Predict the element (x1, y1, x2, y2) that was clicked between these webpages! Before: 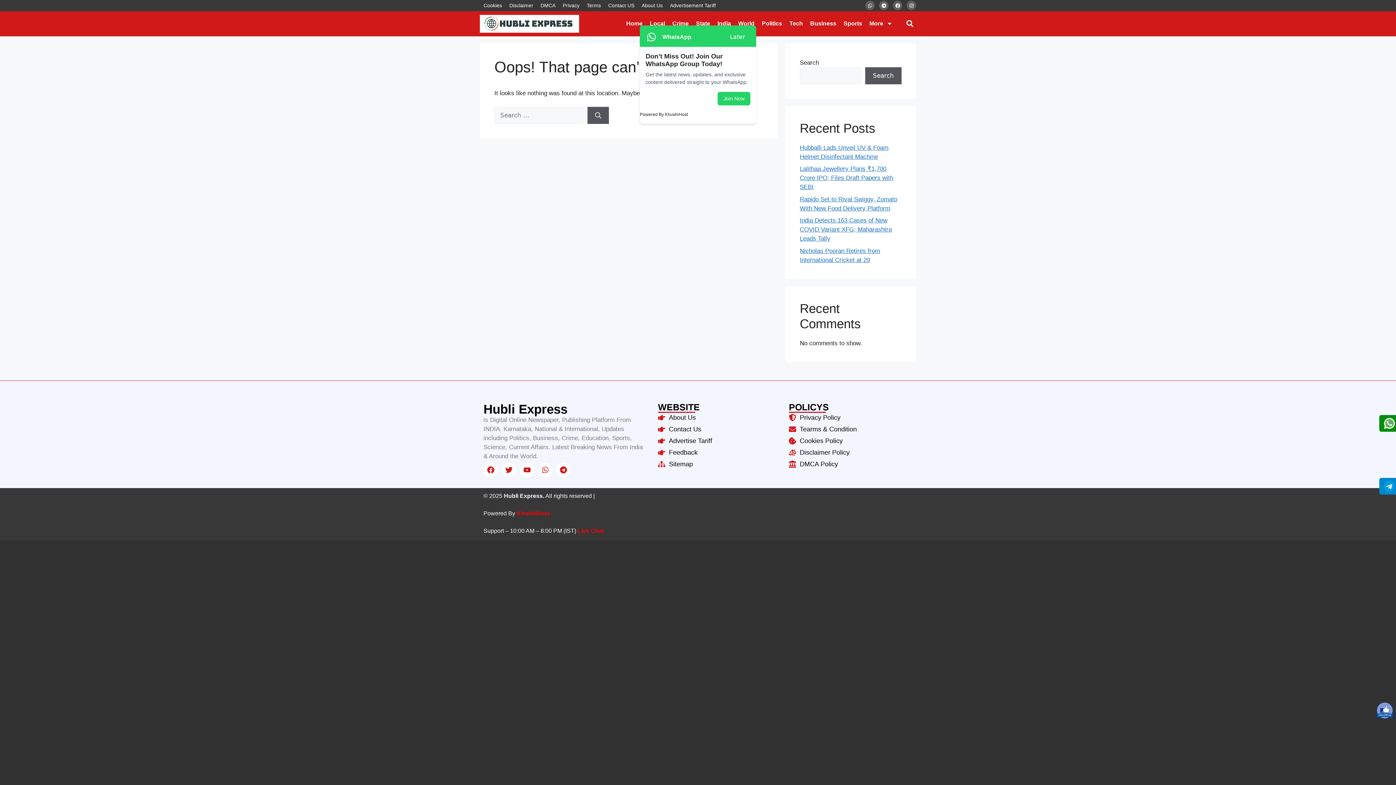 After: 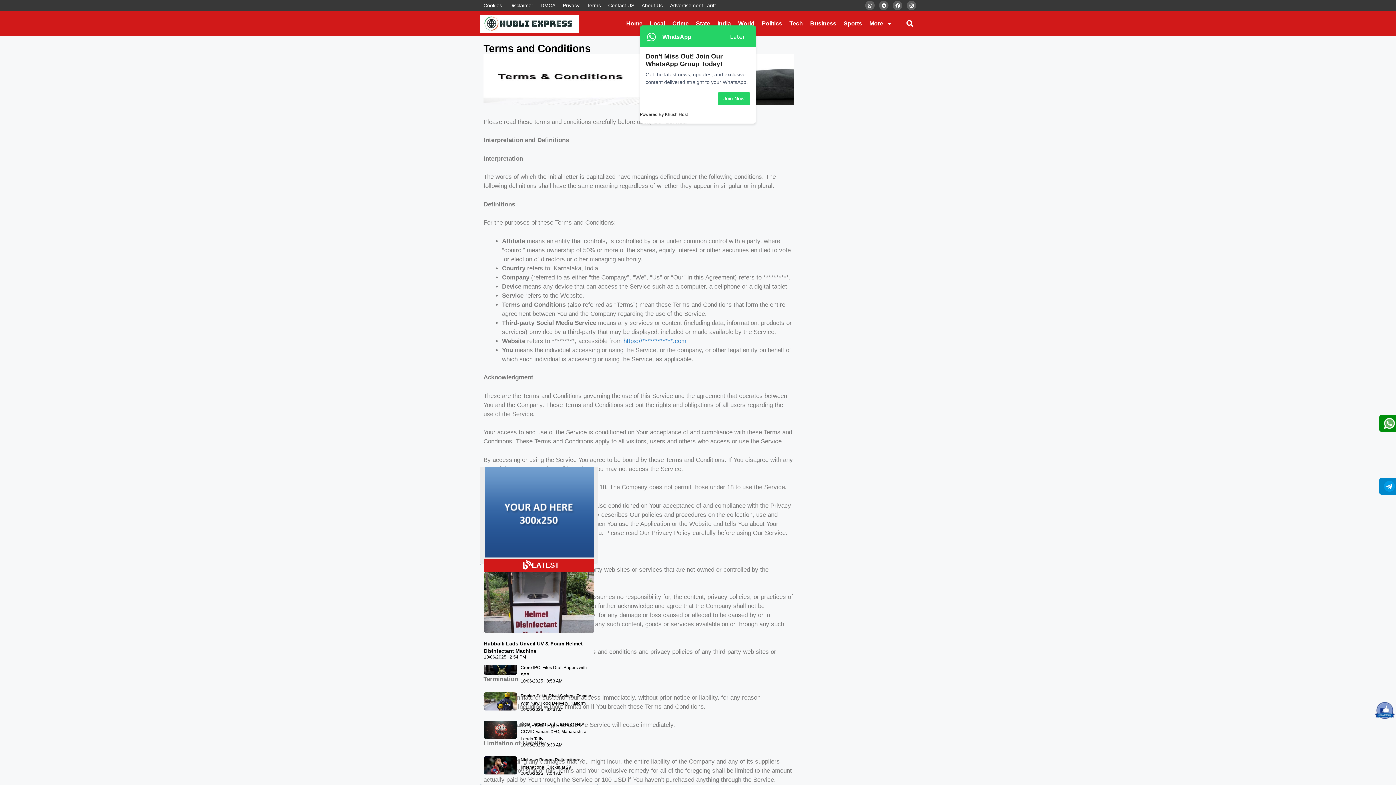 Action: bbox: (583, 1, 604, 9) label: Terms